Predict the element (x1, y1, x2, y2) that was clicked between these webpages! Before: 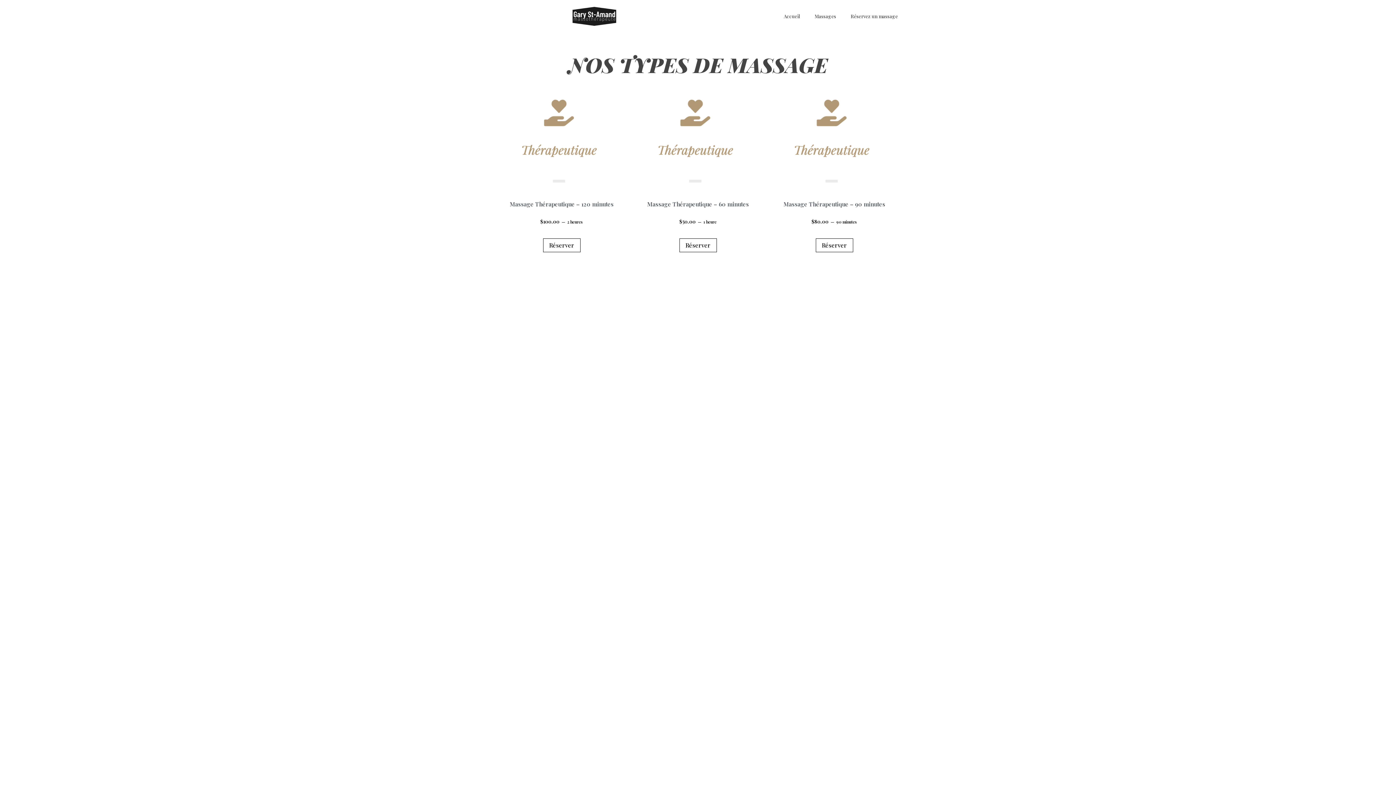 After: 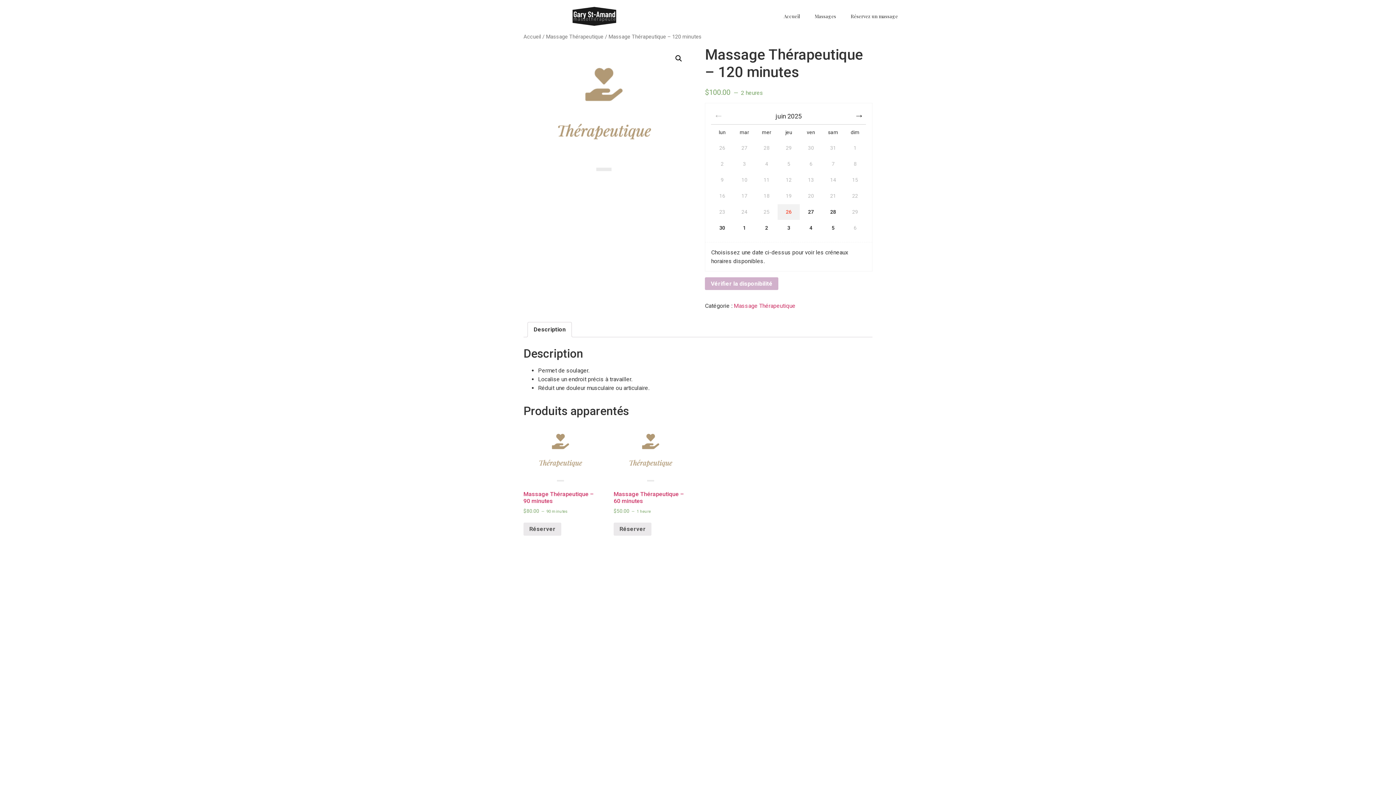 Action: bbox: (543, 238, 580, 252) label: En savoir plus sur “Massage Thérapeutique - 120 minutes”